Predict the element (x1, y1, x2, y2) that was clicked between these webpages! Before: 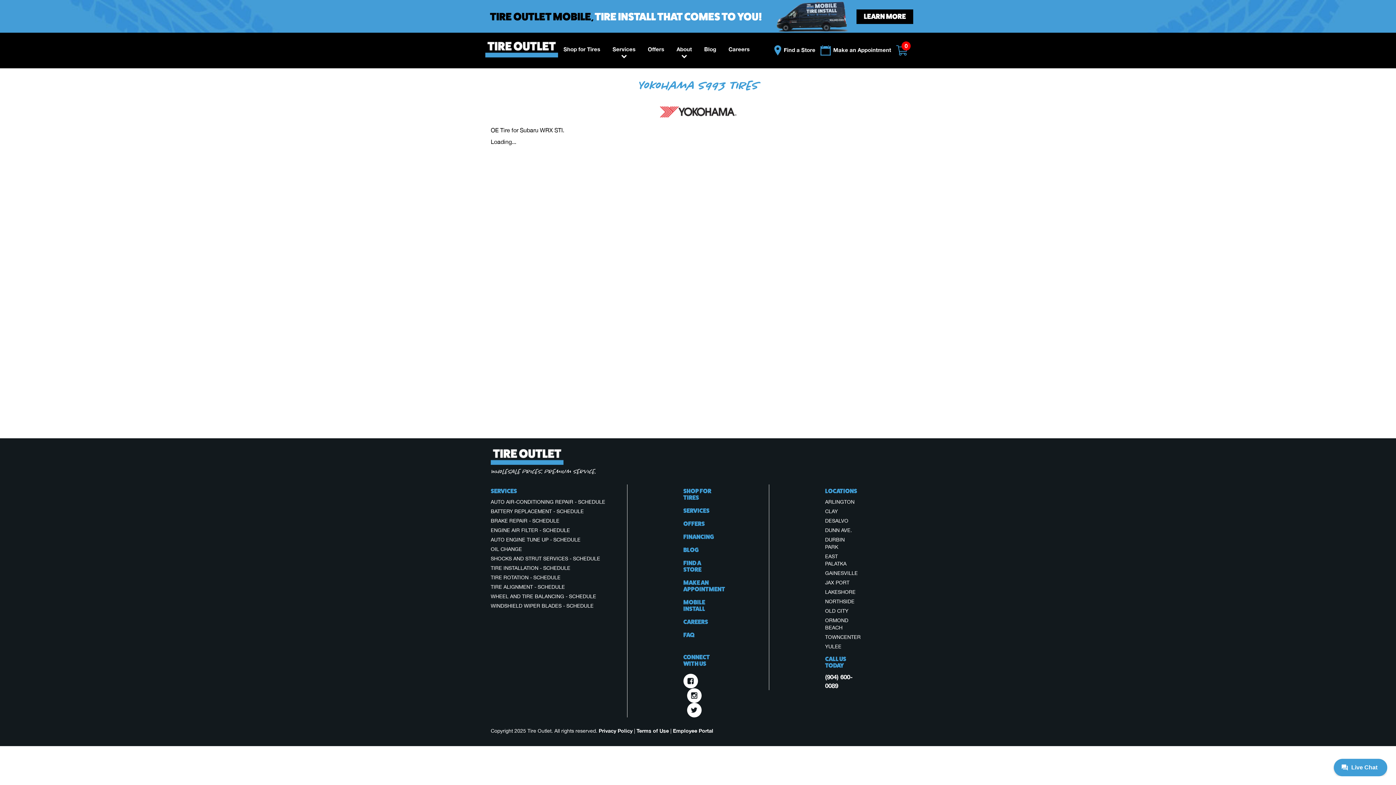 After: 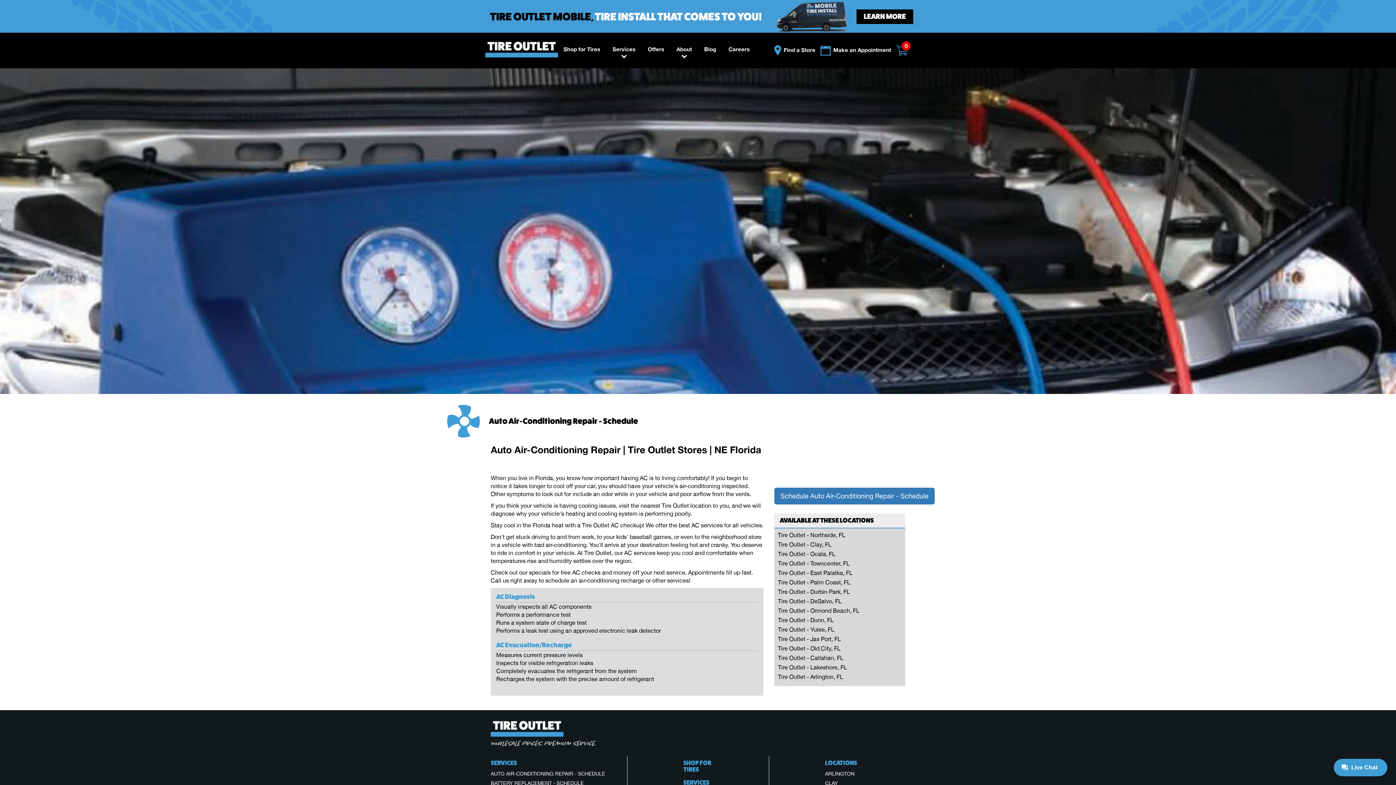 Action: label: AUTO AIR-CONDITIONING REPAIR - SCHEDULE bbox: (490, 499, 605, 505)